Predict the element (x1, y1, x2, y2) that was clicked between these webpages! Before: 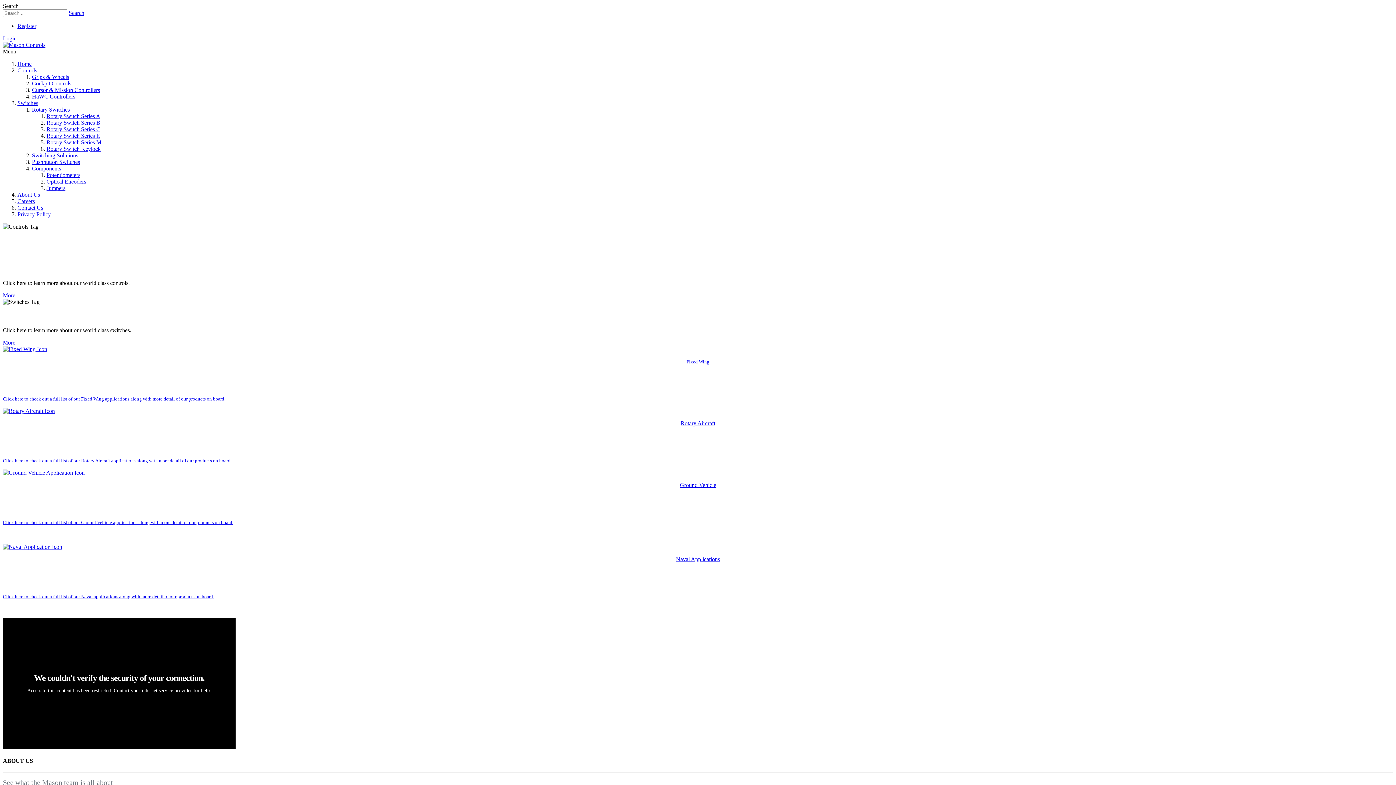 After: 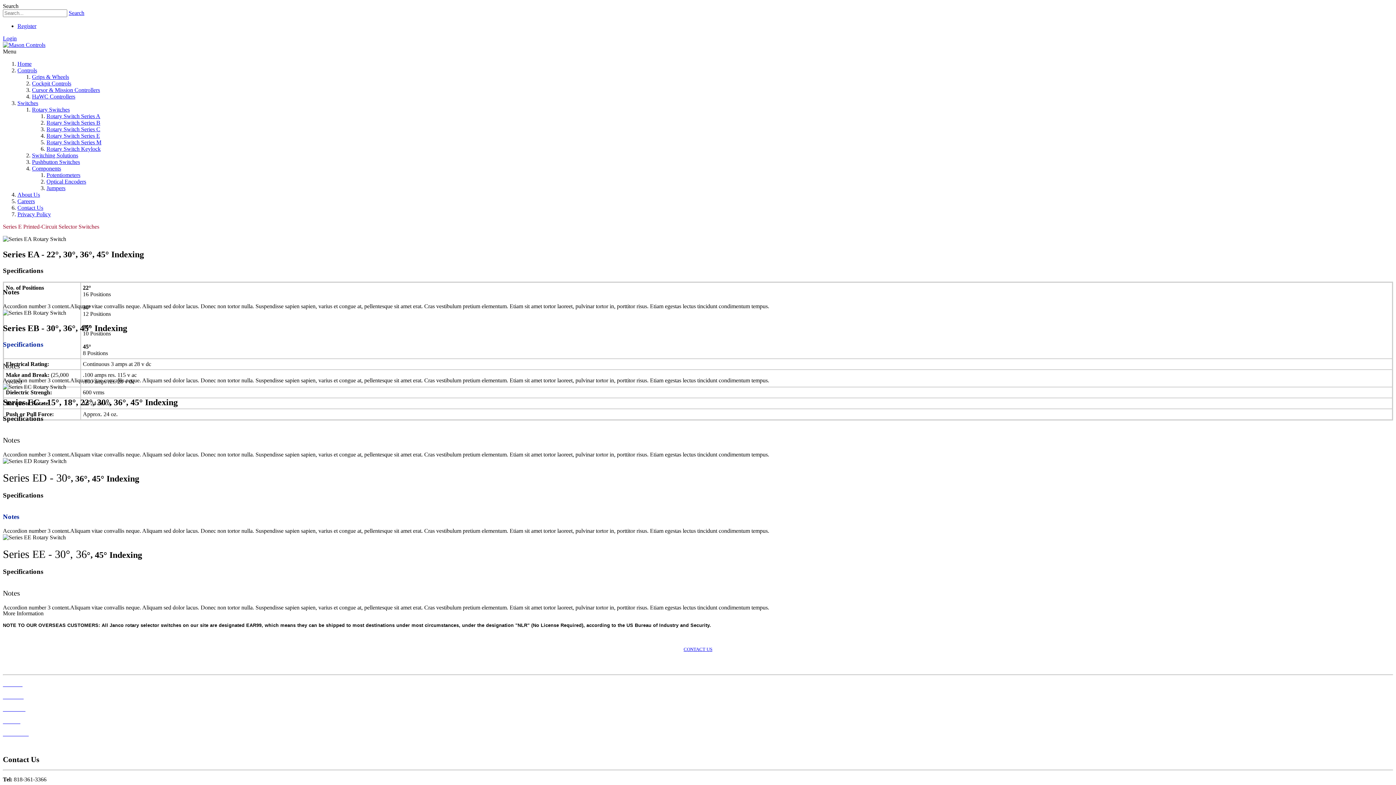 Action: bbox: (46, 132, 100, 138) label: Rotary Switch Series E